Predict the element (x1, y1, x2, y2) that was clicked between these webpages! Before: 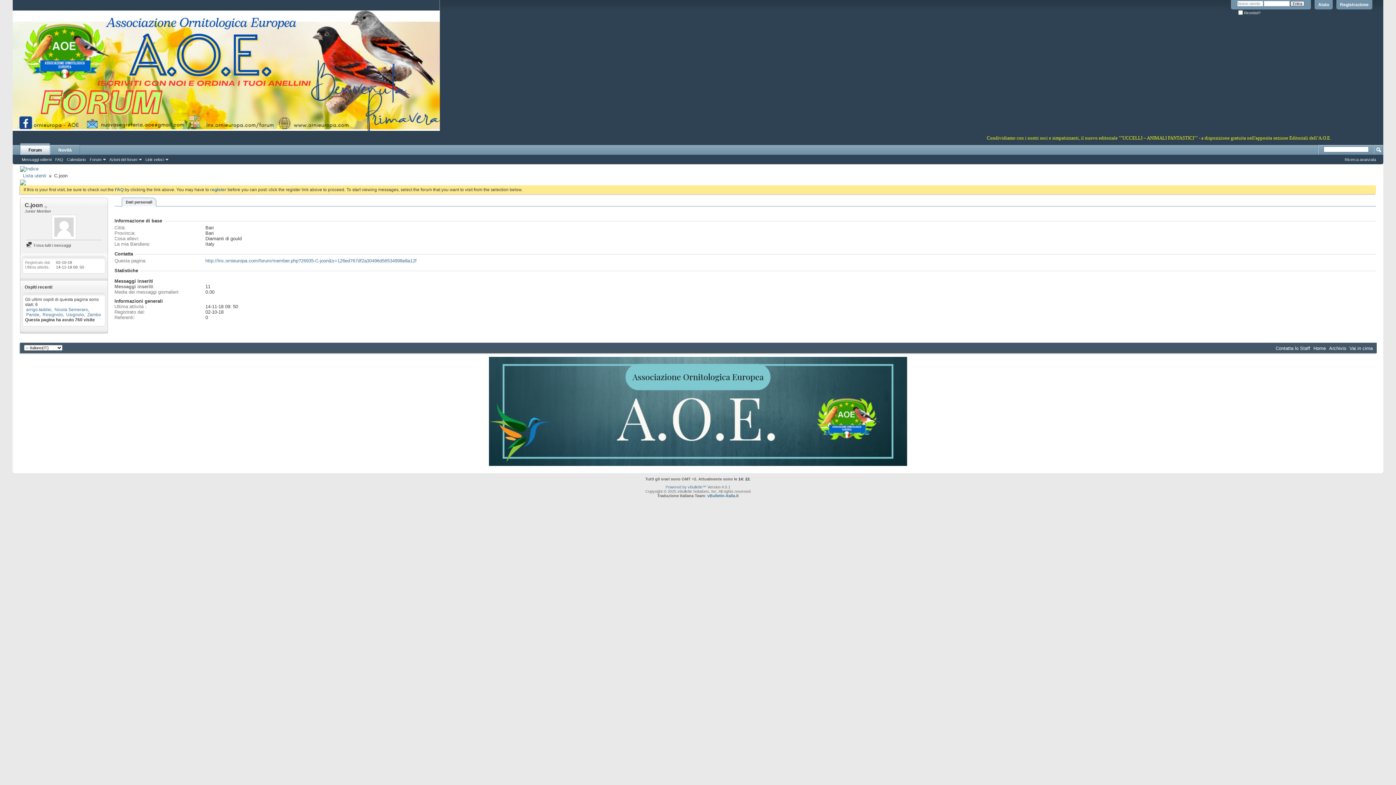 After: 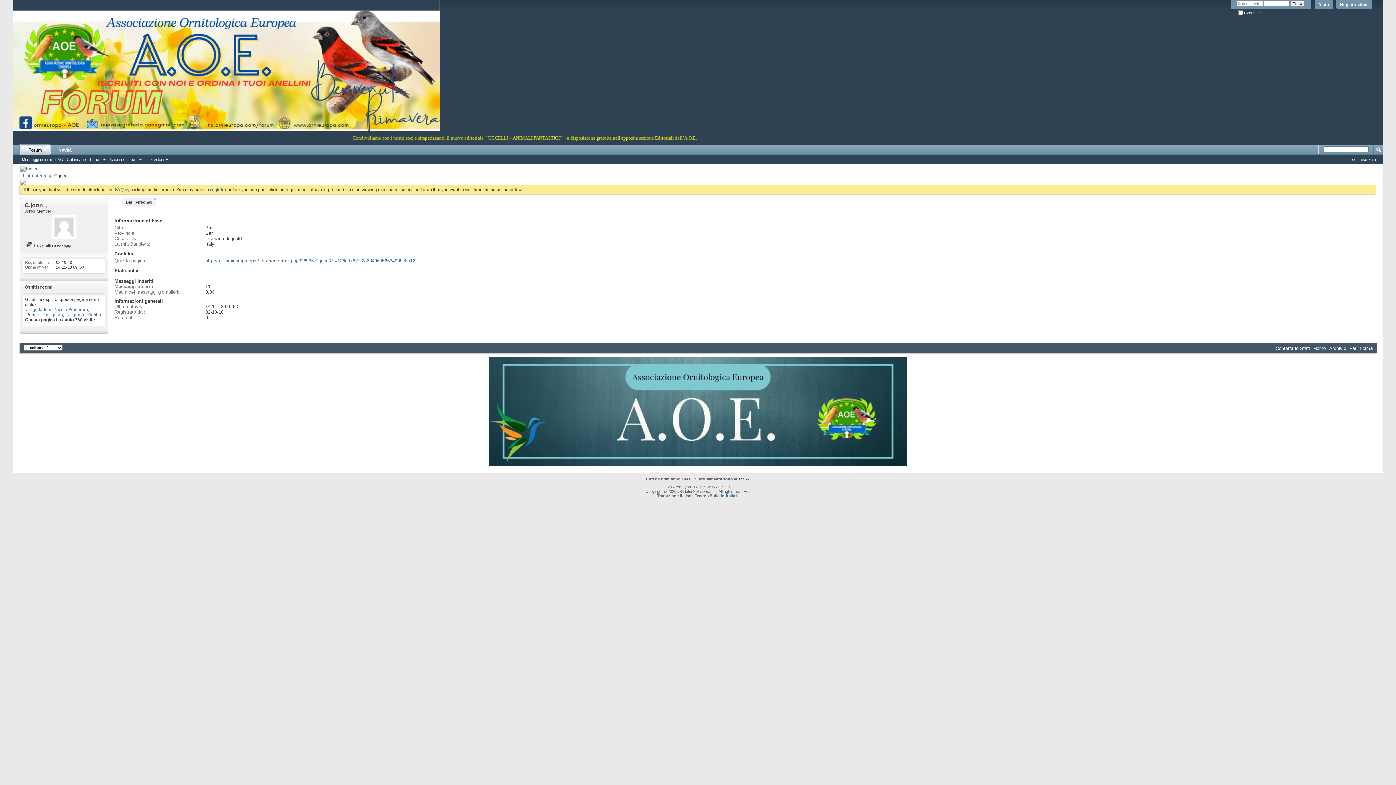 Action: bbox: (87, 312, 101, 317) label: Zambo